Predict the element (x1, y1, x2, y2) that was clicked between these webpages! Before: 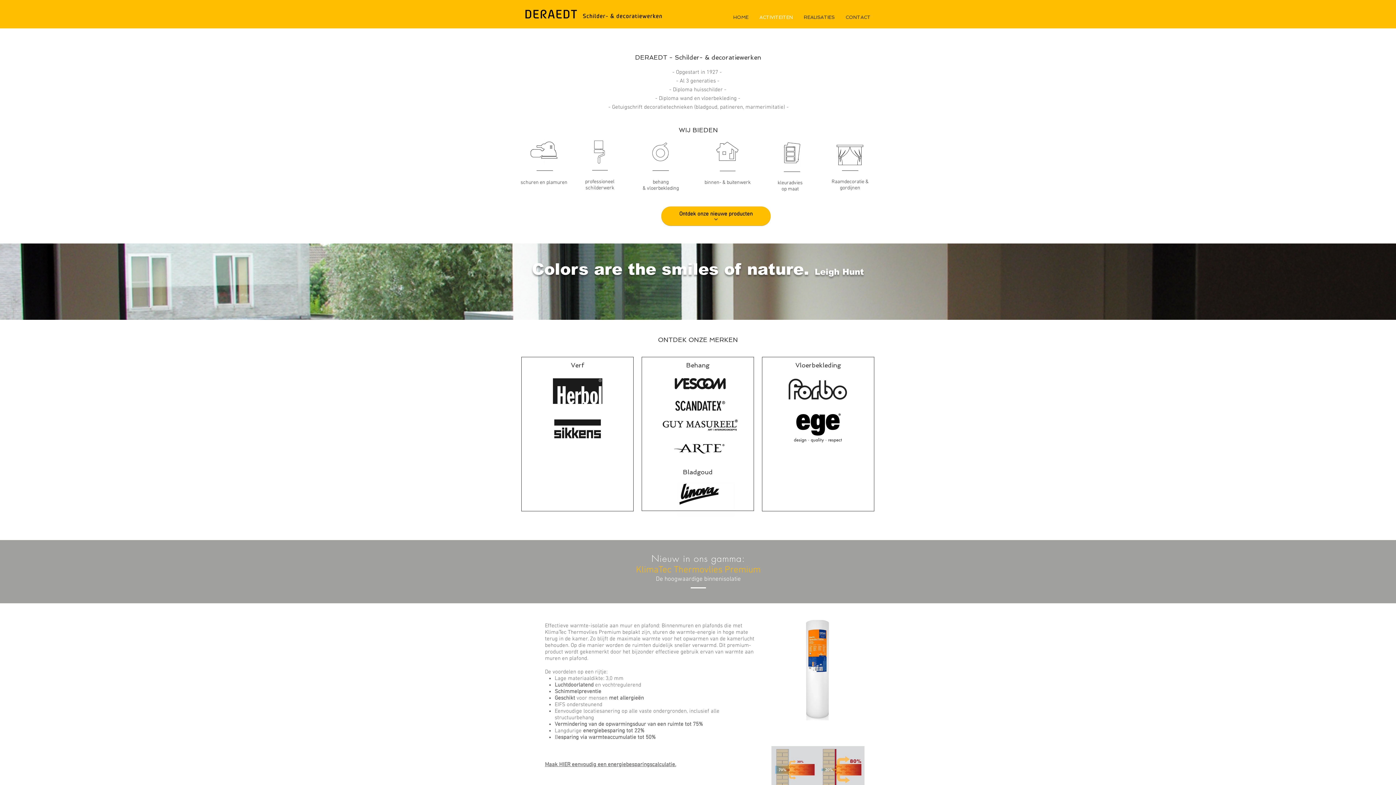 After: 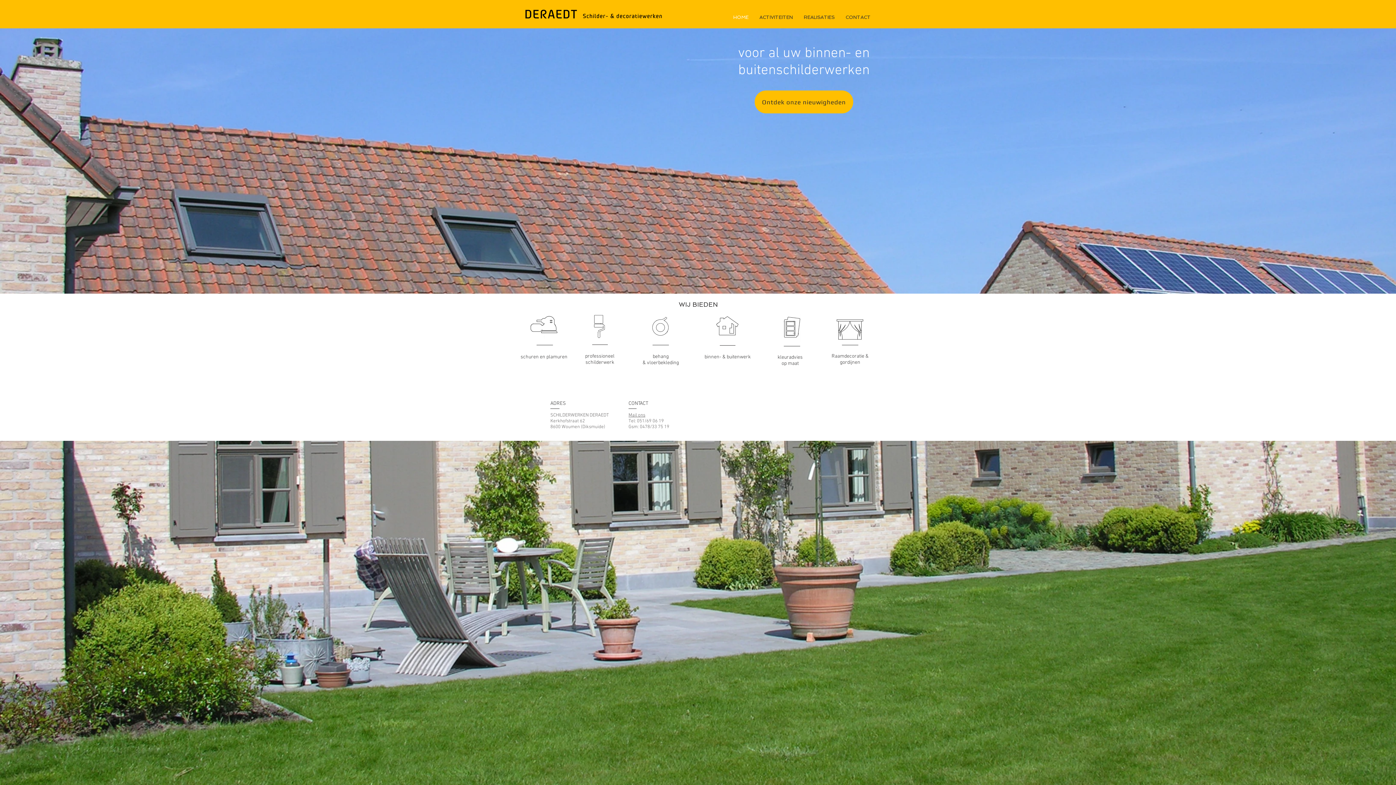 Action: label: HOME bbox: (728, 11, 754, 23)